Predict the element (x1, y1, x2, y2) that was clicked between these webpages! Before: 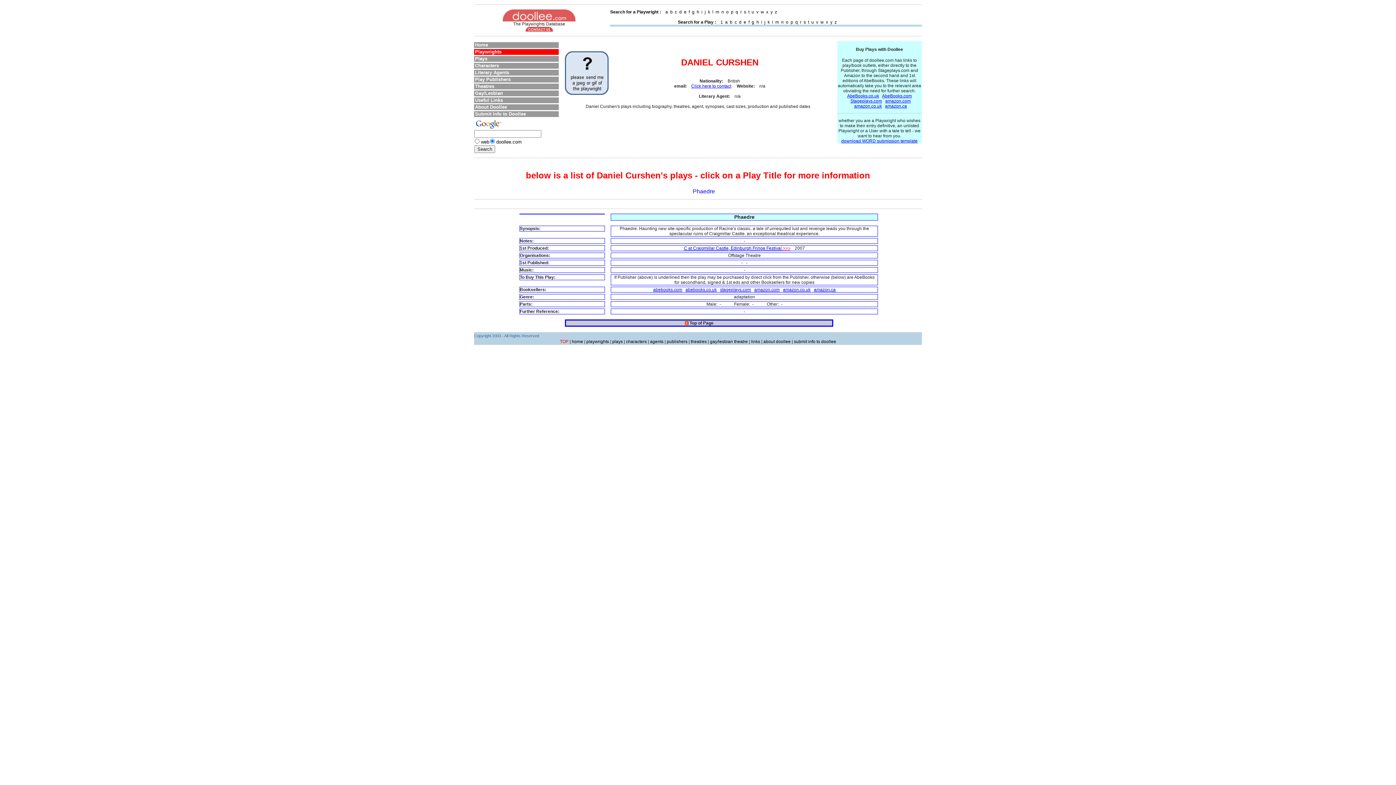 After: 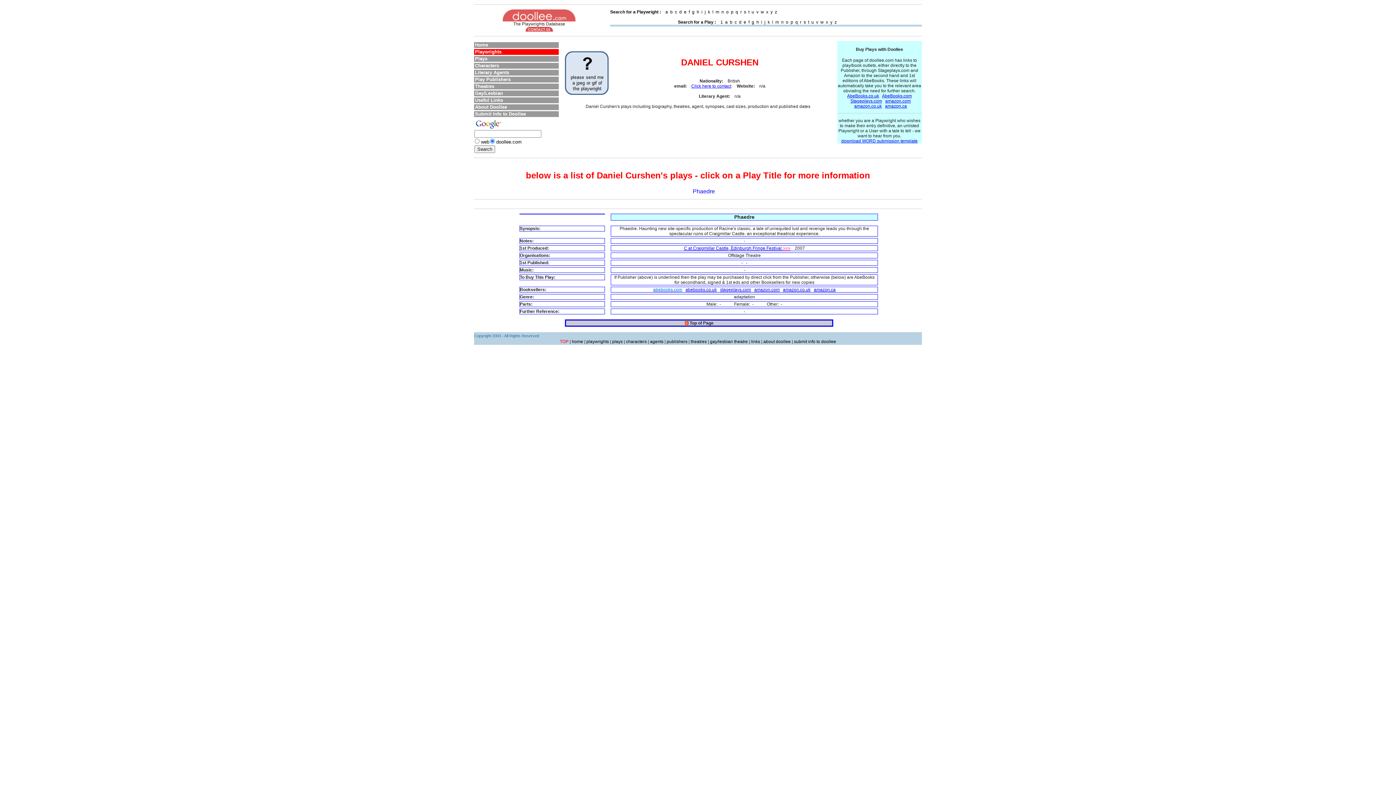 Action: bbox: (653, 287, 682, 292) label: abebooks.com